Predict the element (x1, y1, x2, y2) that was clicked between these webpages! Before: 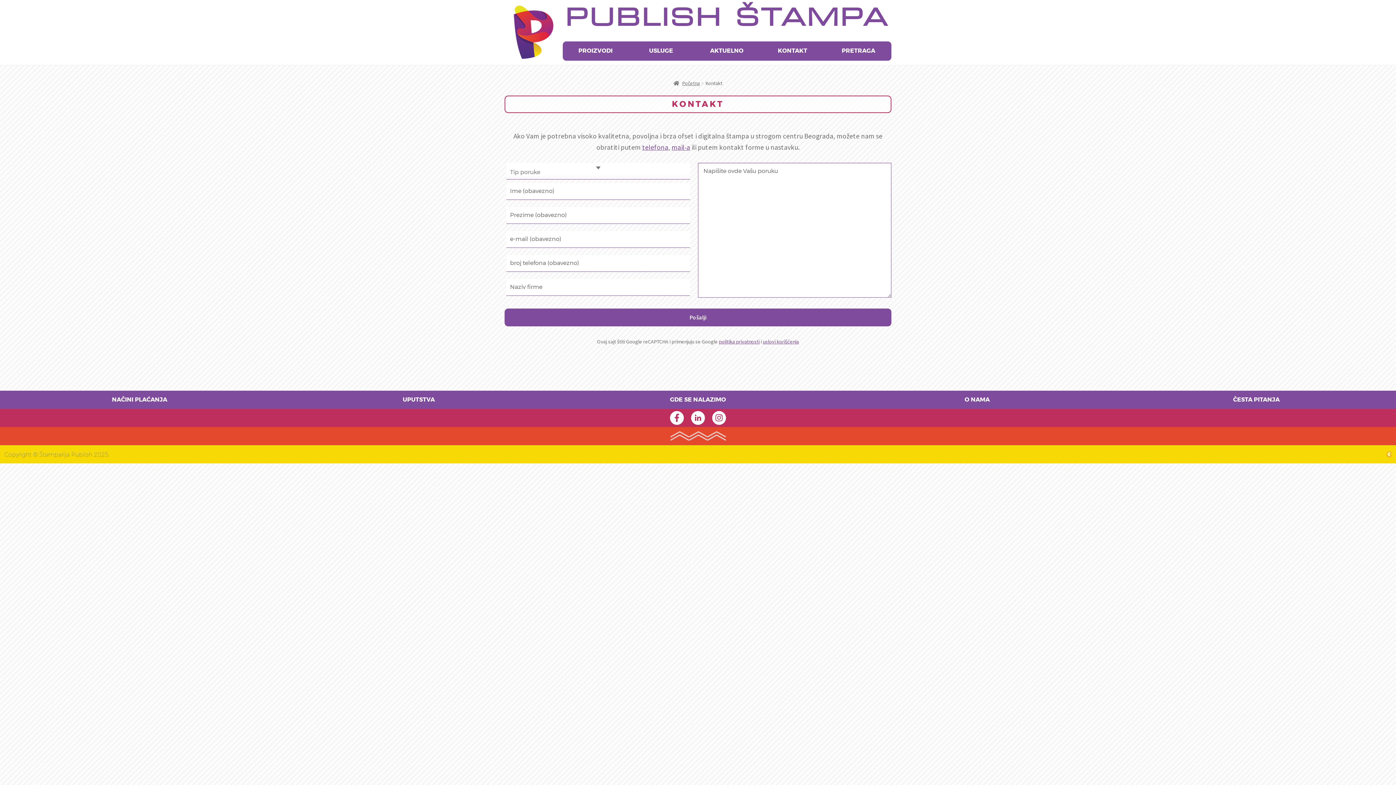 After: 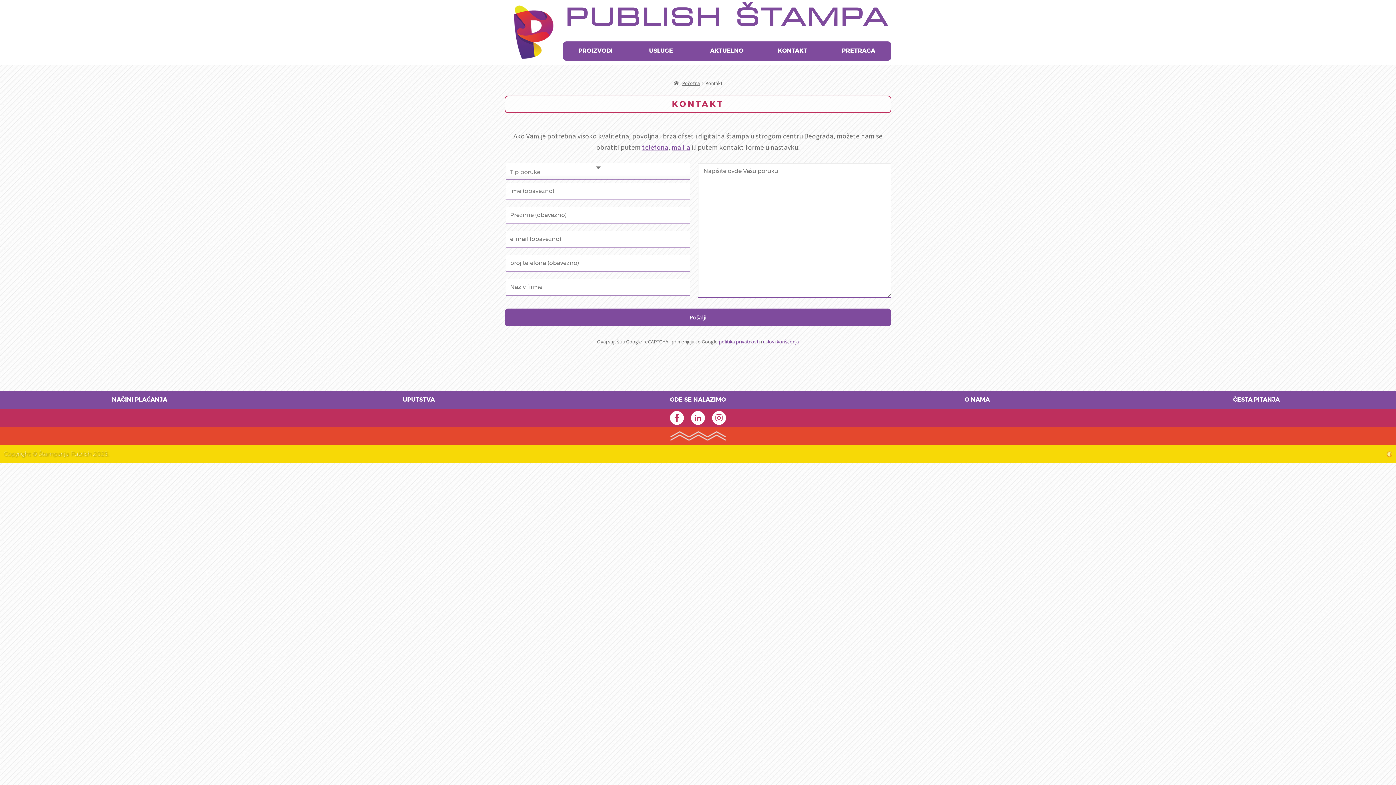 Action: bbox: (760, 41, 825, 60) label: KONTAKT